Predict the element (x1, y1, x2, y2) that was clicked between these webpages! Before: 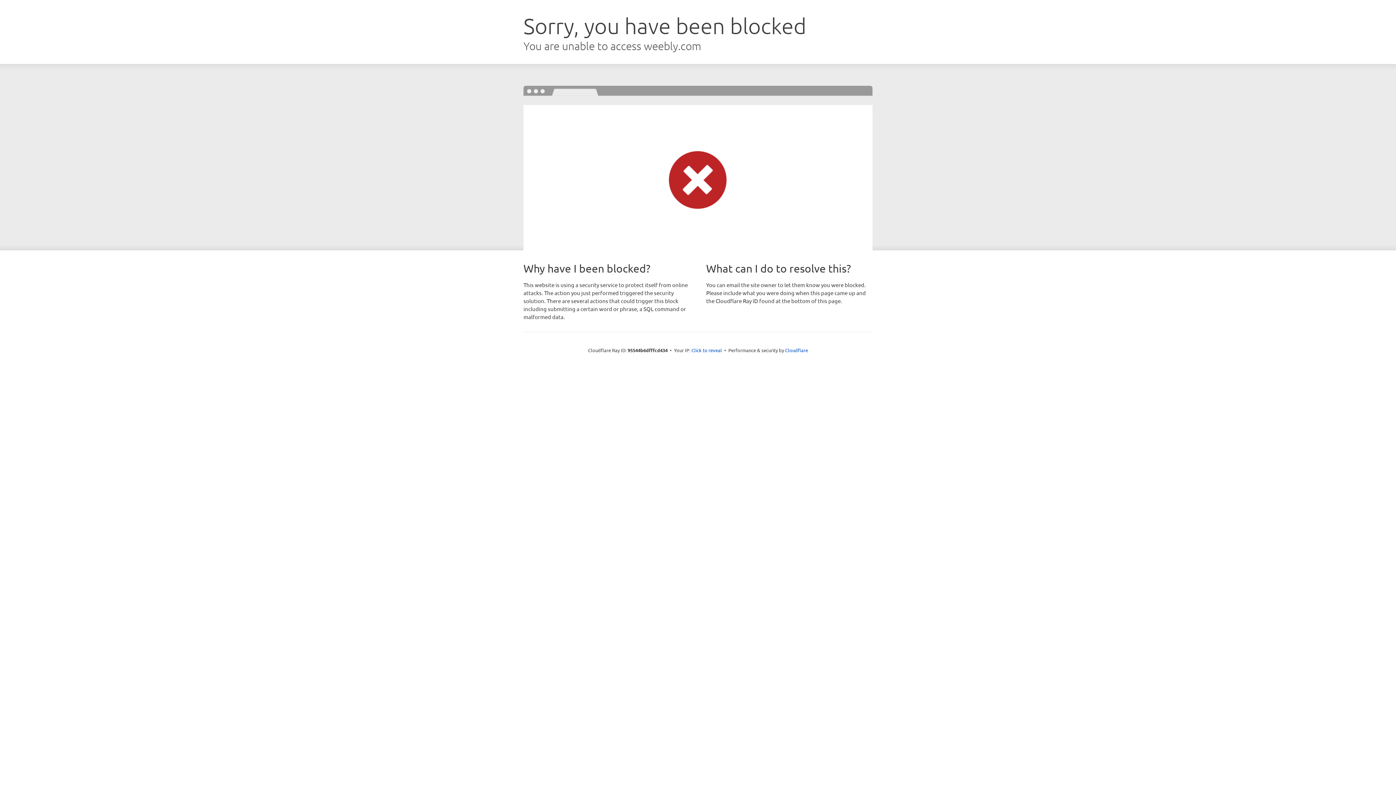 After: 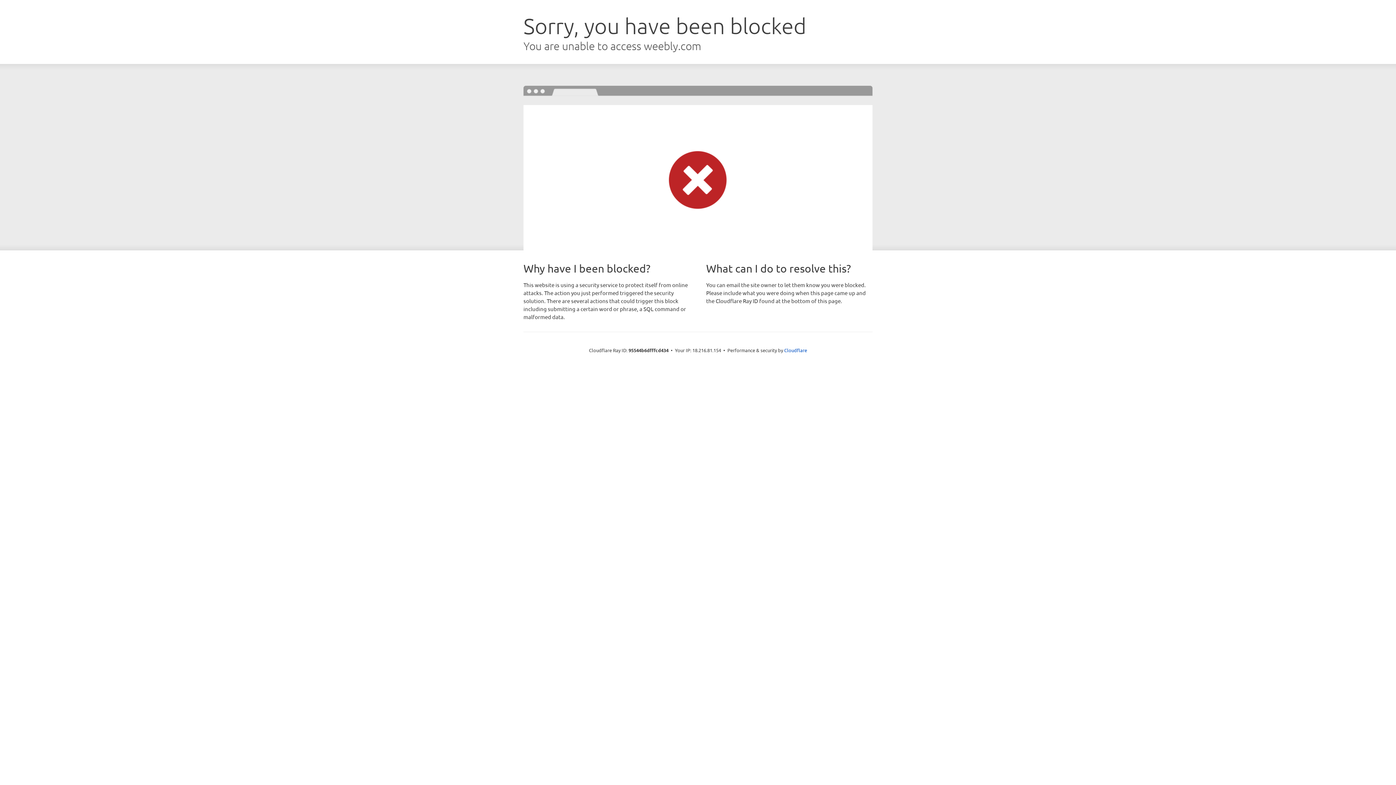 Action: label: Click to reveal bbox: (691, 346, 722, 353)